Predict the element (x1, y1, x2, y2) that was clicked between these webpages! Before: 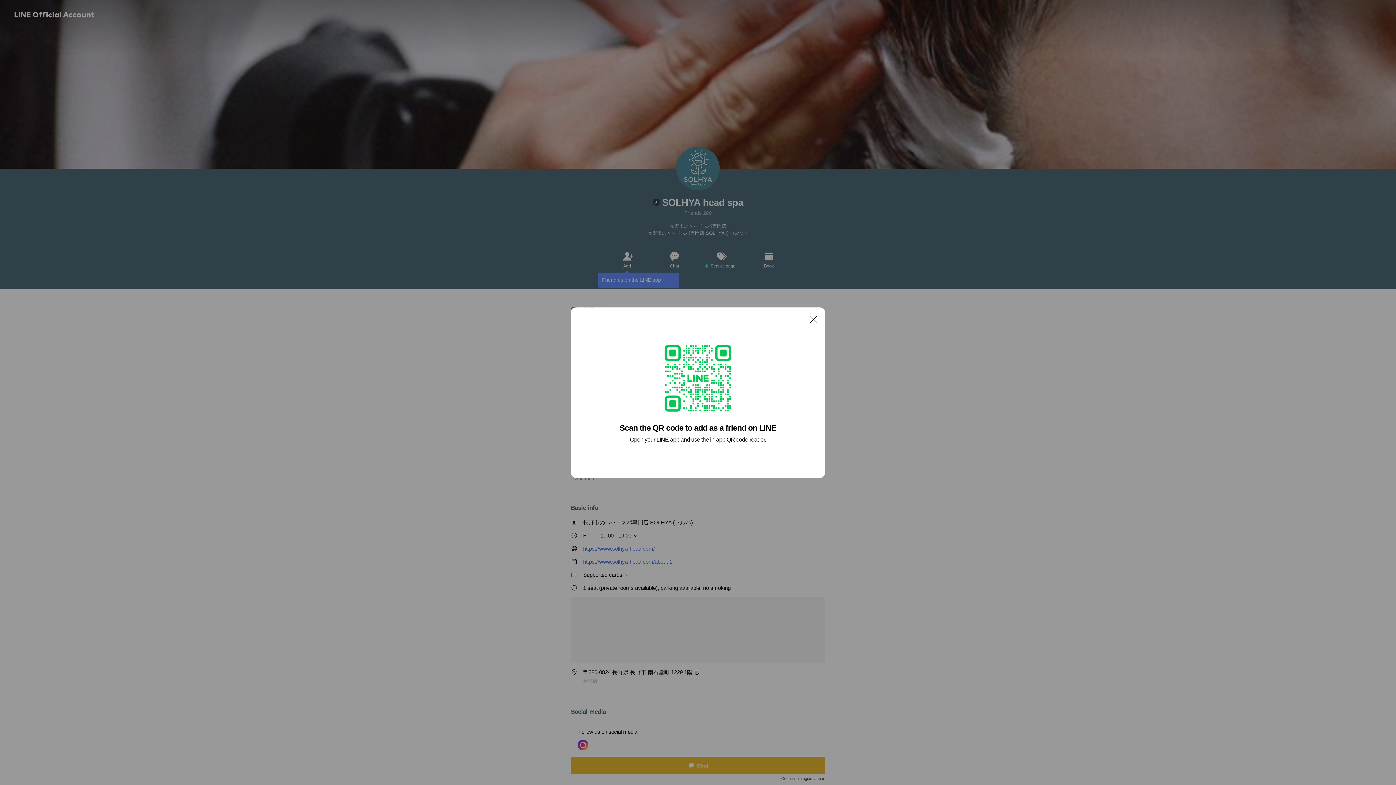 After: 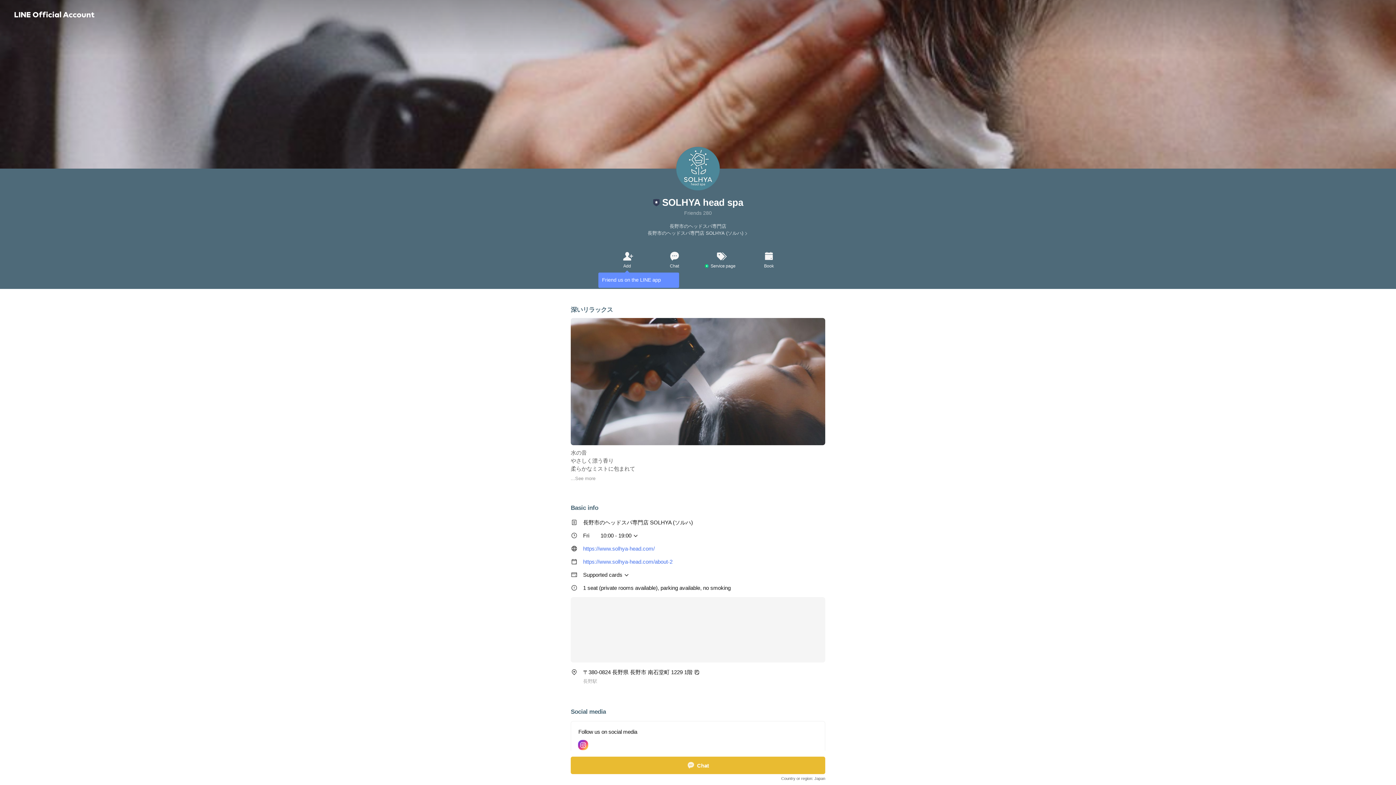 Action: bbox: (806, 311, 821, 326) label: Close